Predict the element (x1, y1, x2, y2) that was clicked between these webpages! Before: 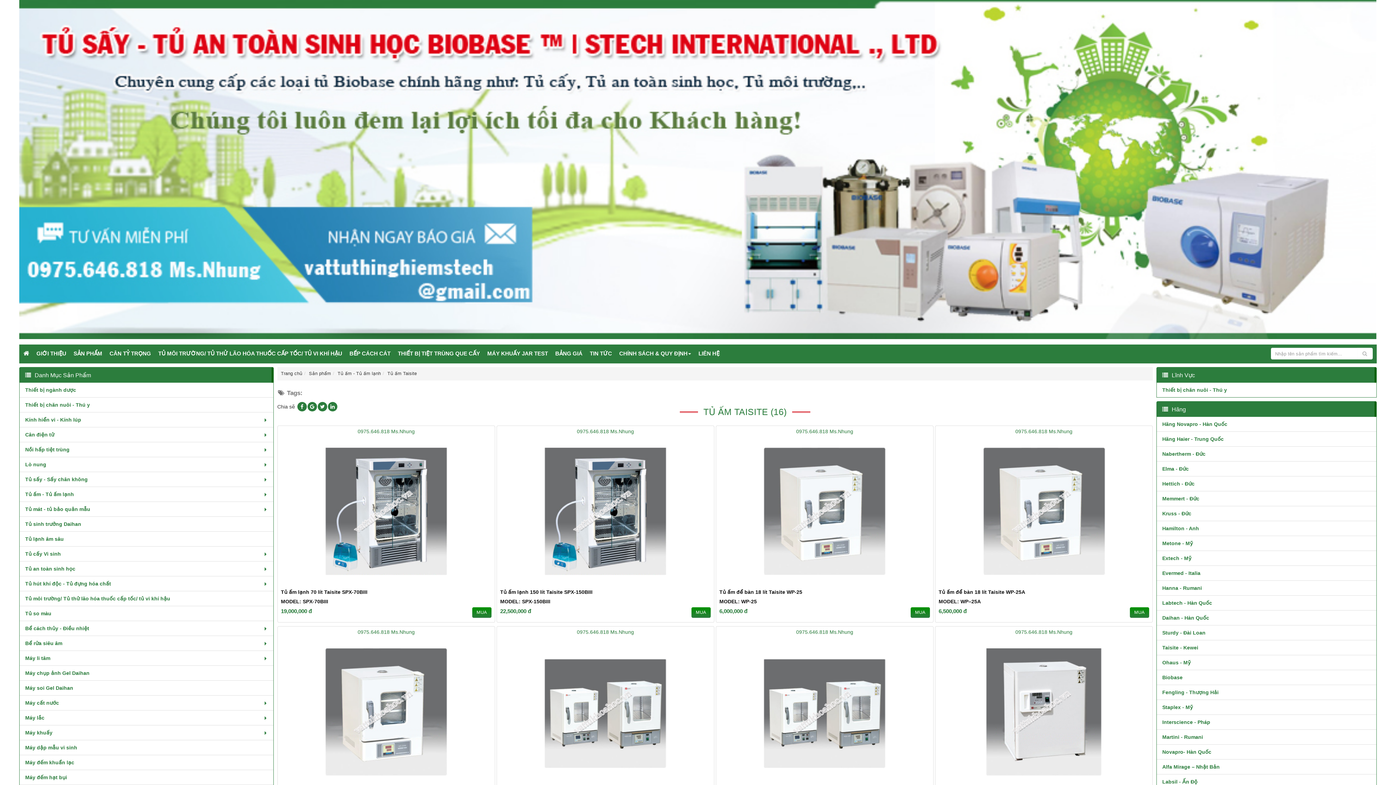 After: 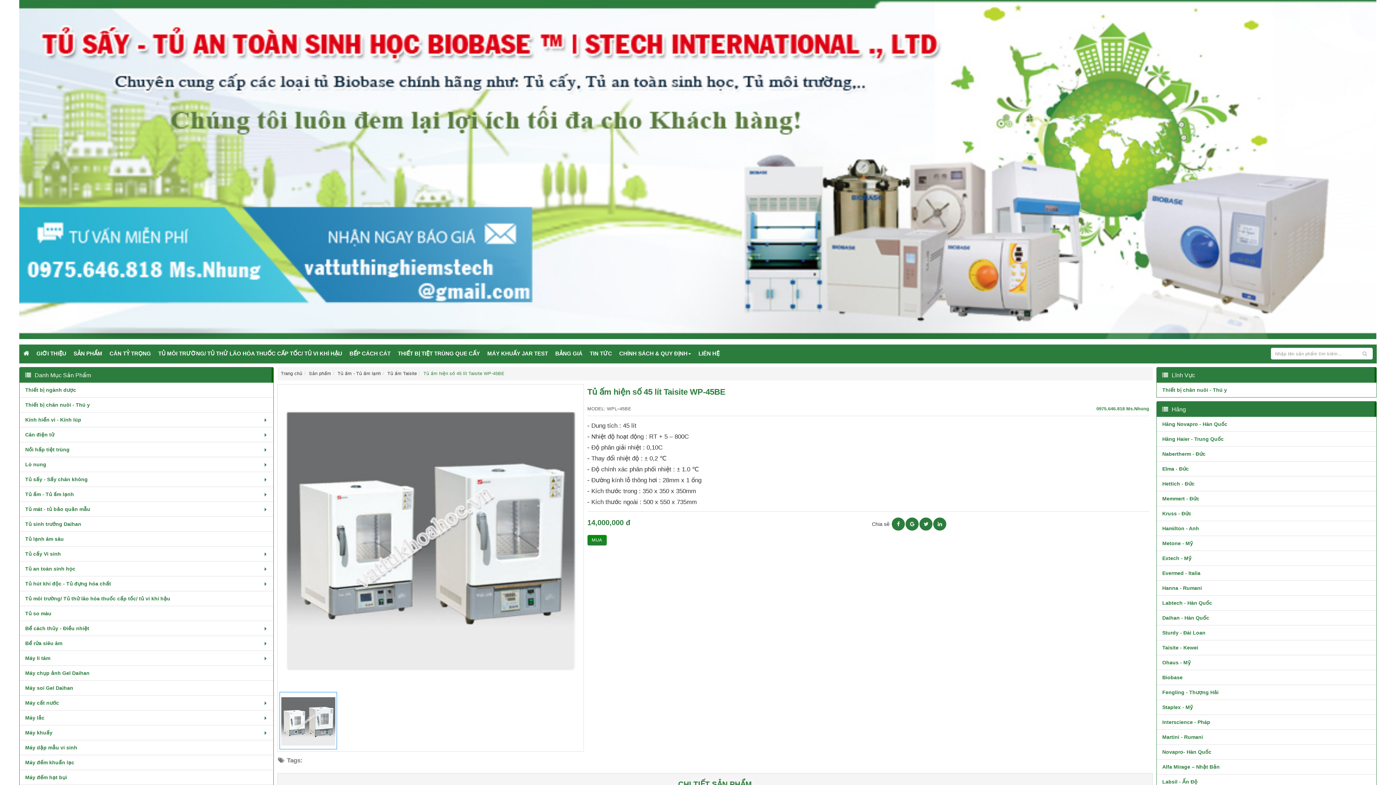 Action: label: - Dung tích : 45 lít
- Nhiệt độ hoạt động : RT + 5 – 800C
- Độ phân giải nhiệt : 0,10C
- Thay đổi nhiệt độ : ± 0,2 ℃
- Độ chính xác phân phối nhiệt : ± 1.0 ℃
- Đường kính lỗ thông hơi : 28mm x 1 ống
- Kích thước trong : 350 x 350 x 350mm
- Kích thước ngoài : 500 x 550 x 735mm bbox: (716, 637, 933, 770)